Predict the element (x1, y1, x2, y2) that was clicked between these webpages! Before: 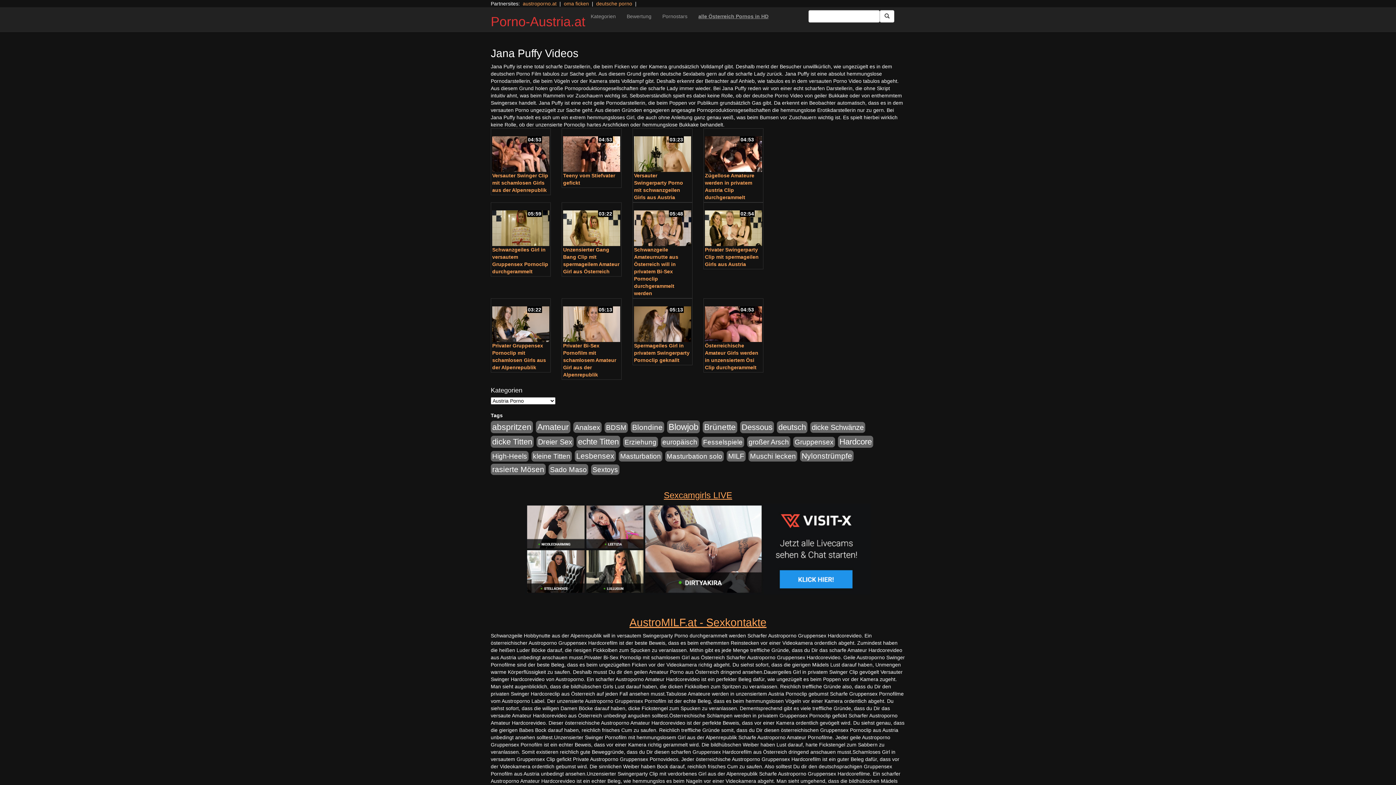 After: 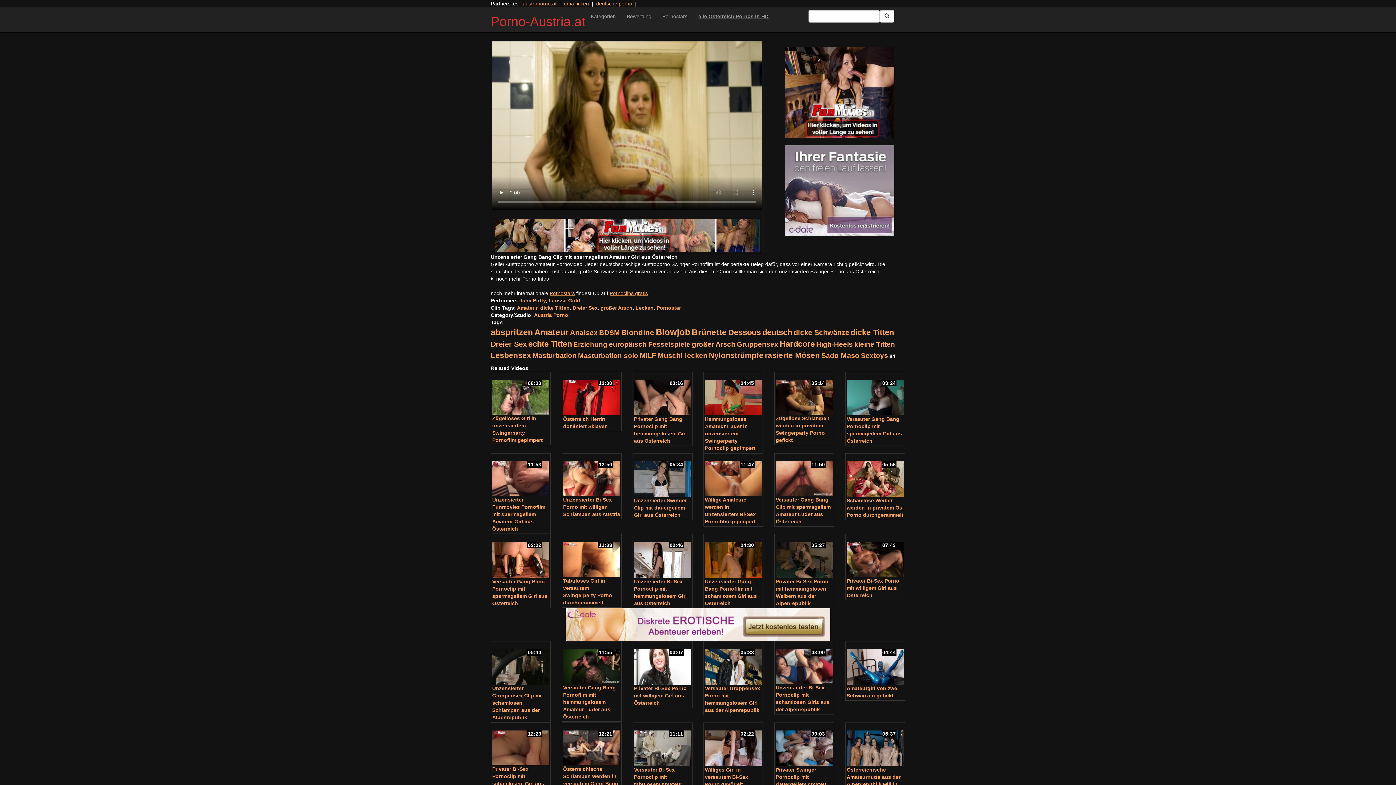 Action: bbox: (563, 204, 620, 246)